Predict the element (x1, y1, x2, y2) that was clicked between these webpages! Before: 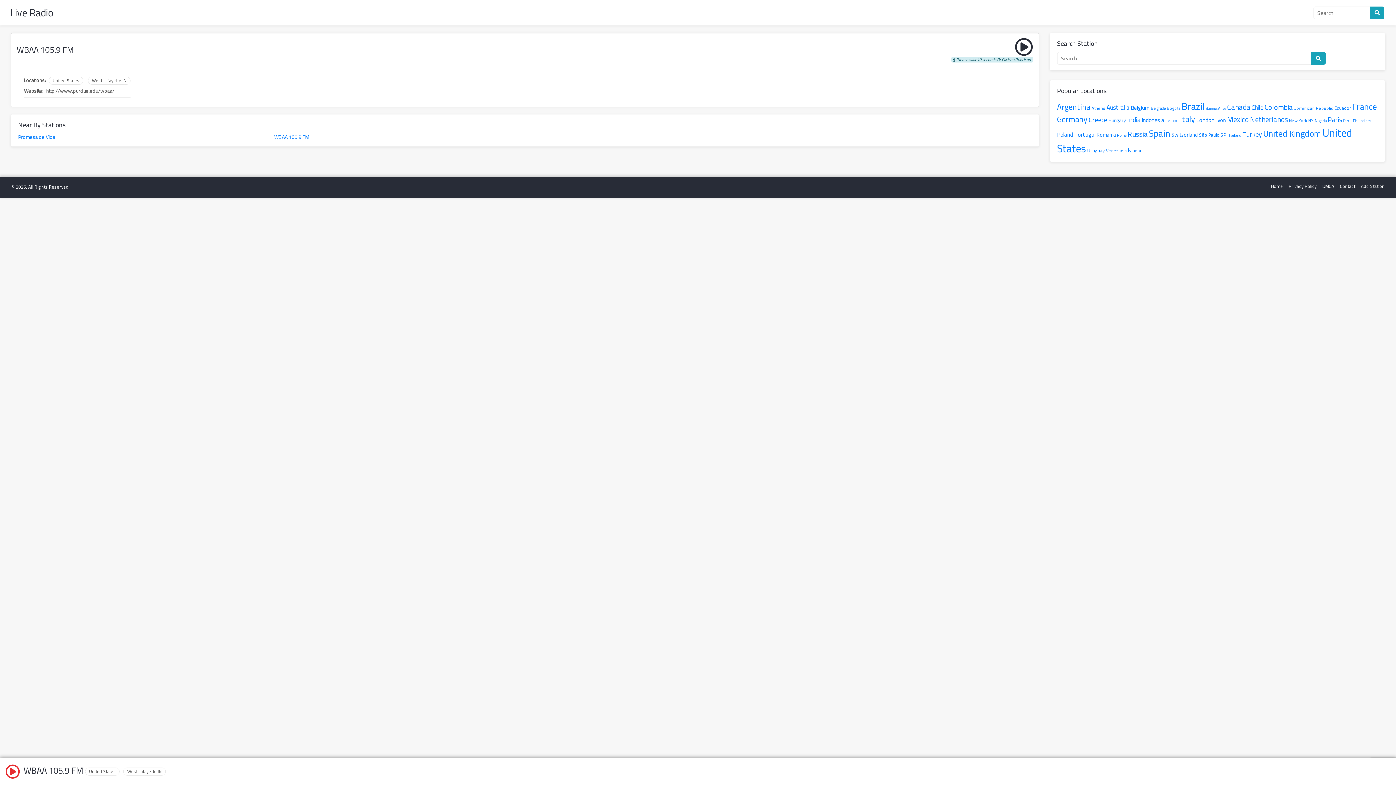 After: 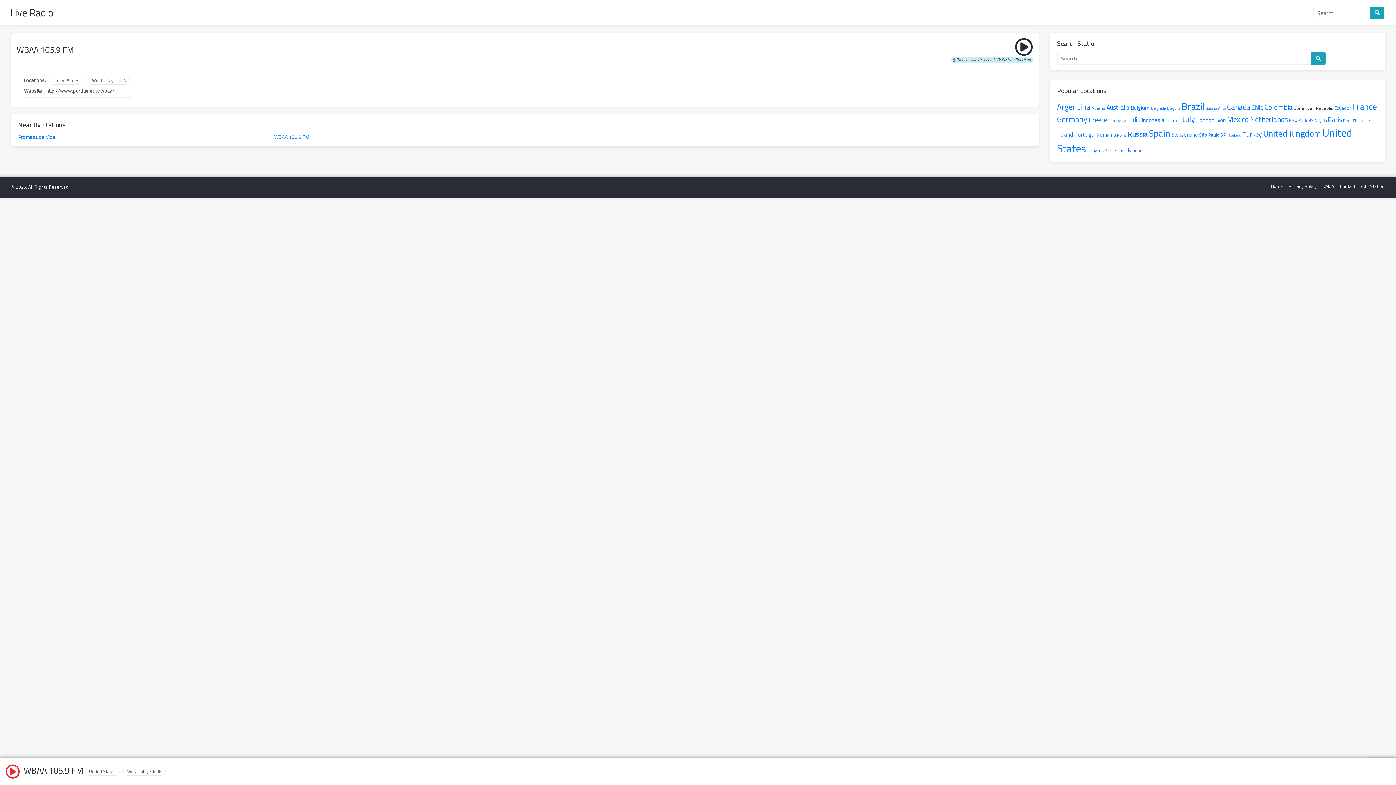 Action: label: Dominican Republic (84 items) bbox: (1294, 104, 1333, 112)